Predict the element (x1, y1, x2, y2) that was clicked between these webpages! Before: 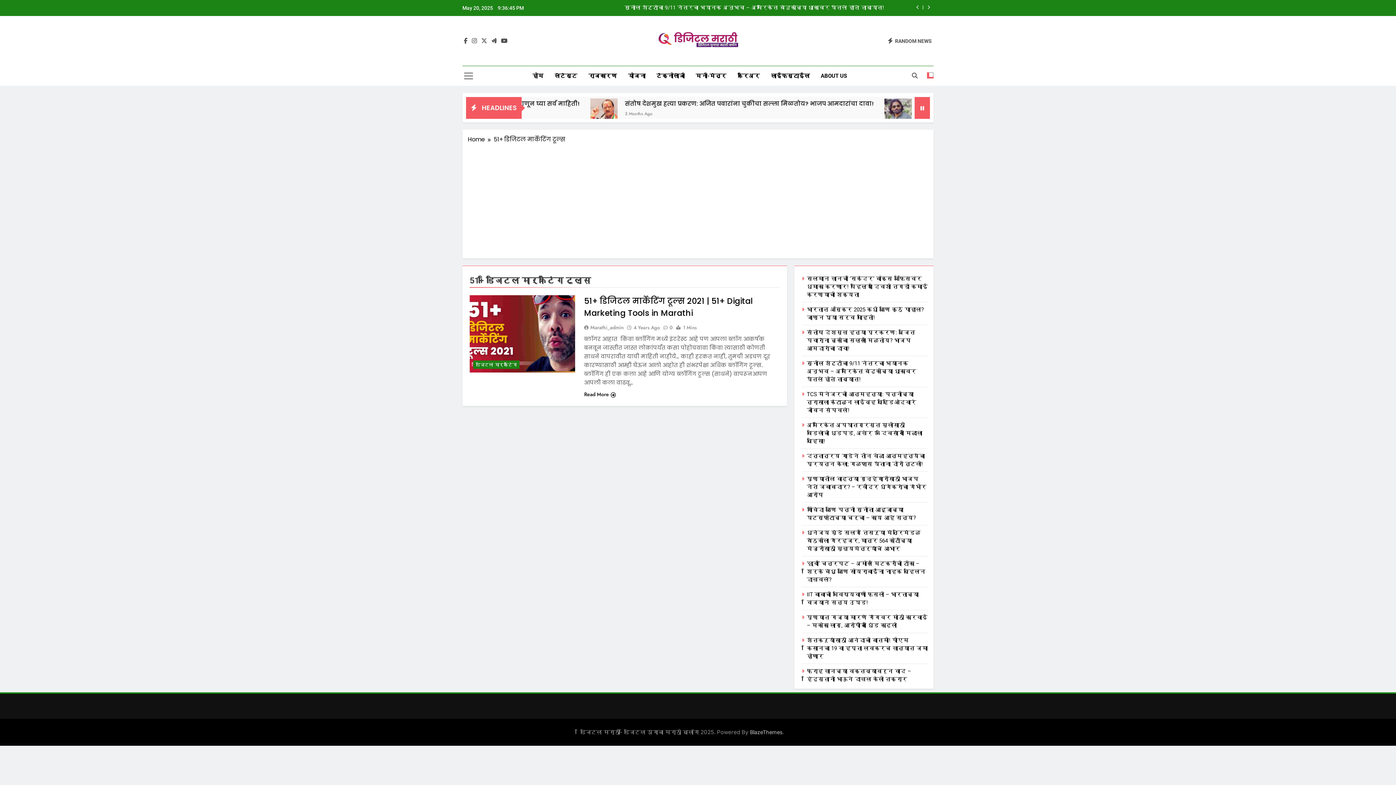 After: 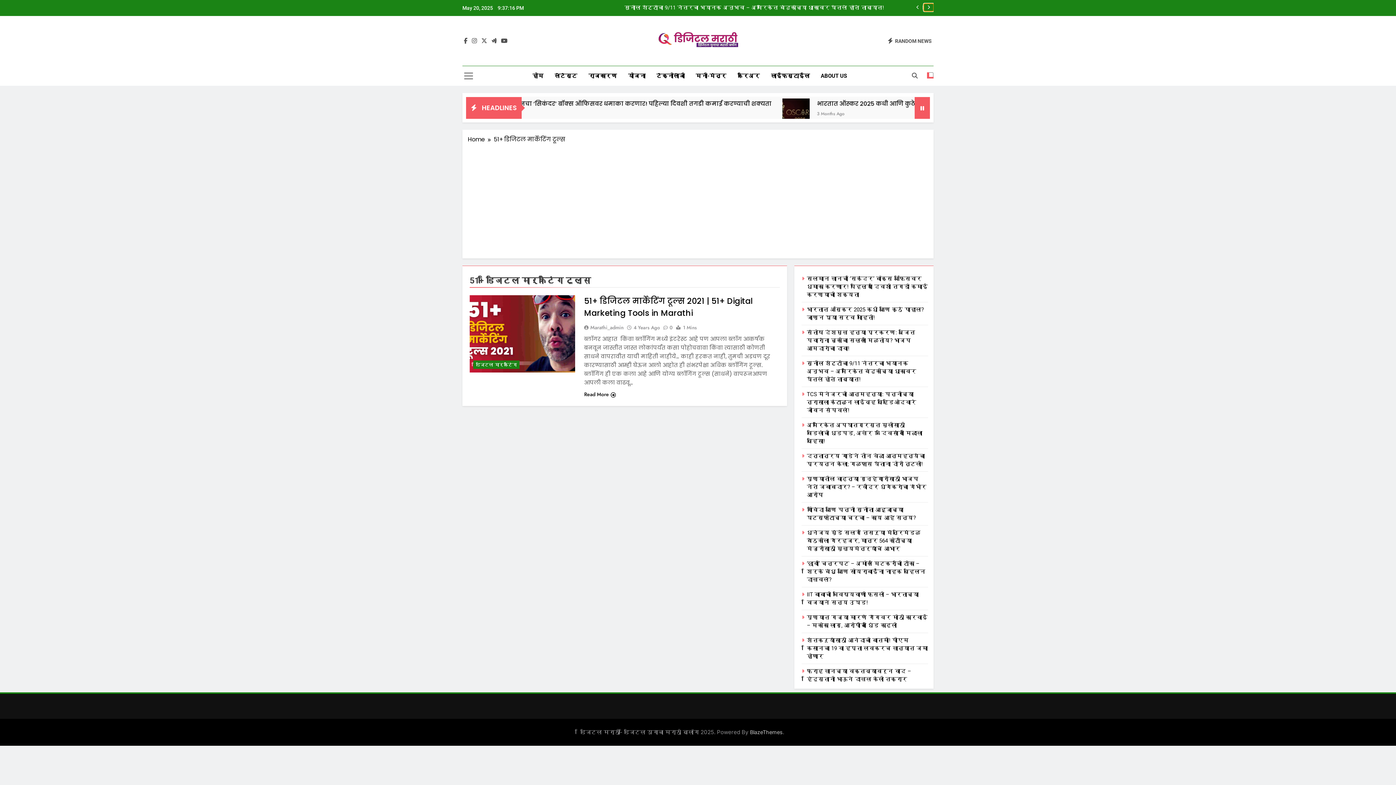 Action: bbox: (924, 3, 933, 11)